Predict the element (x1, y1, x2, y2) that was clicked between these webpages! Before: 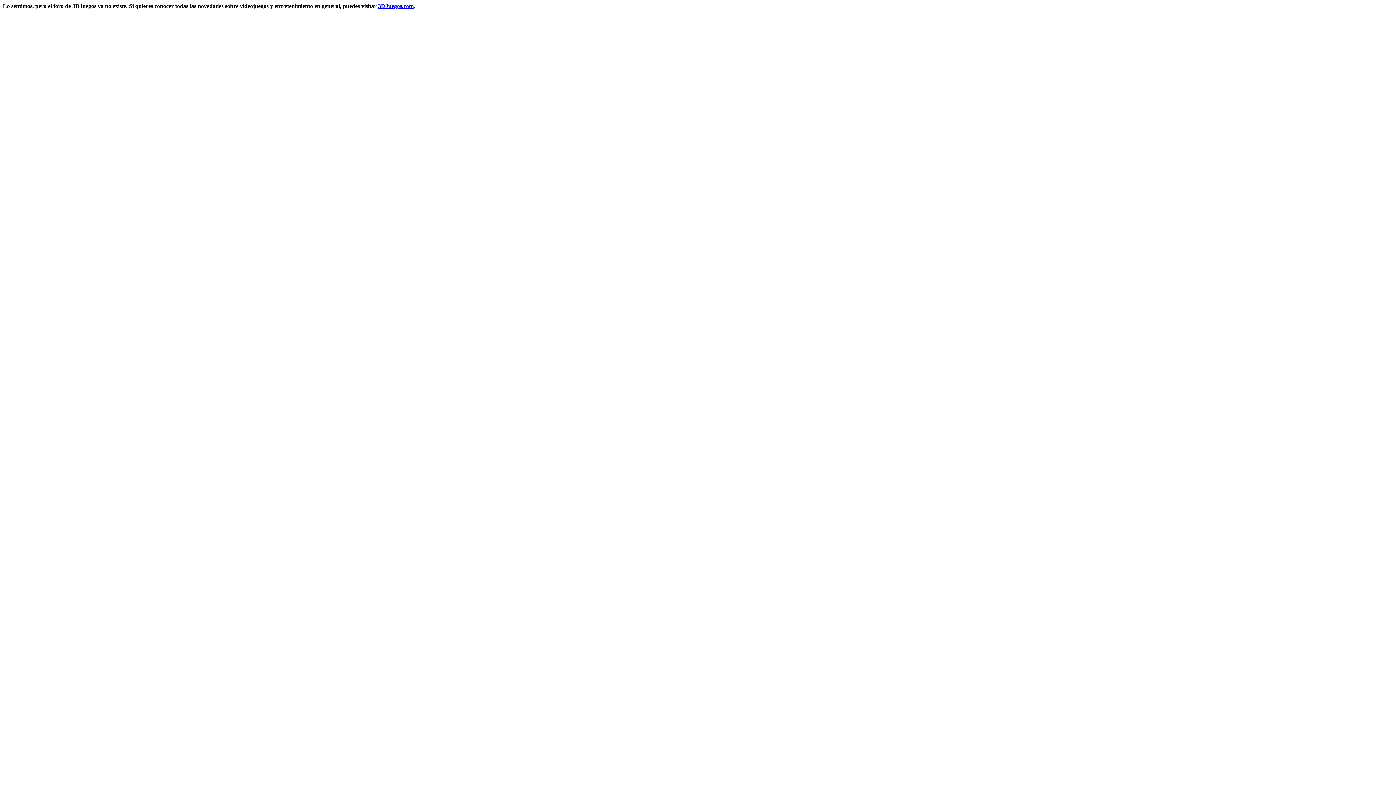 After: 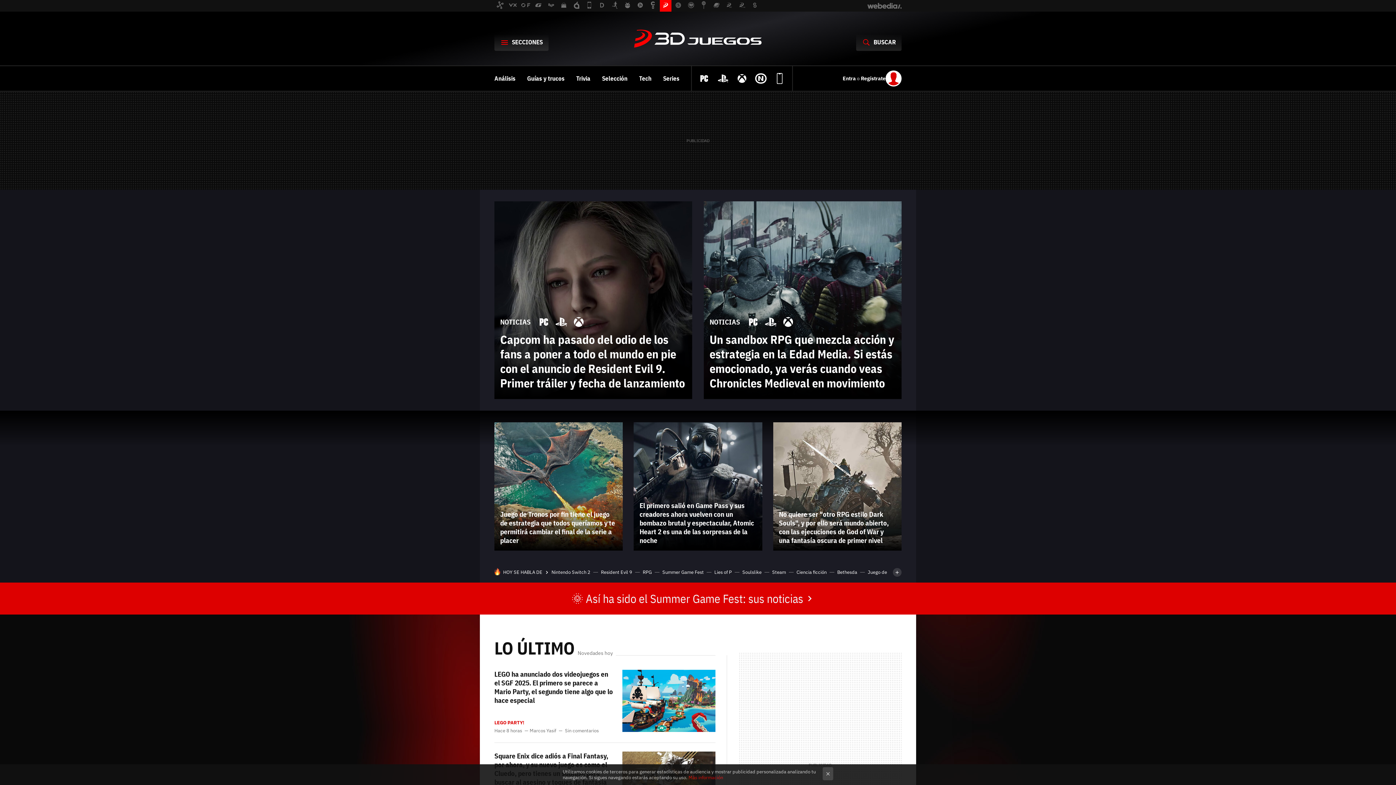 Action: bbox: (378, 2, 413, 9) label: 3DJuegos.com